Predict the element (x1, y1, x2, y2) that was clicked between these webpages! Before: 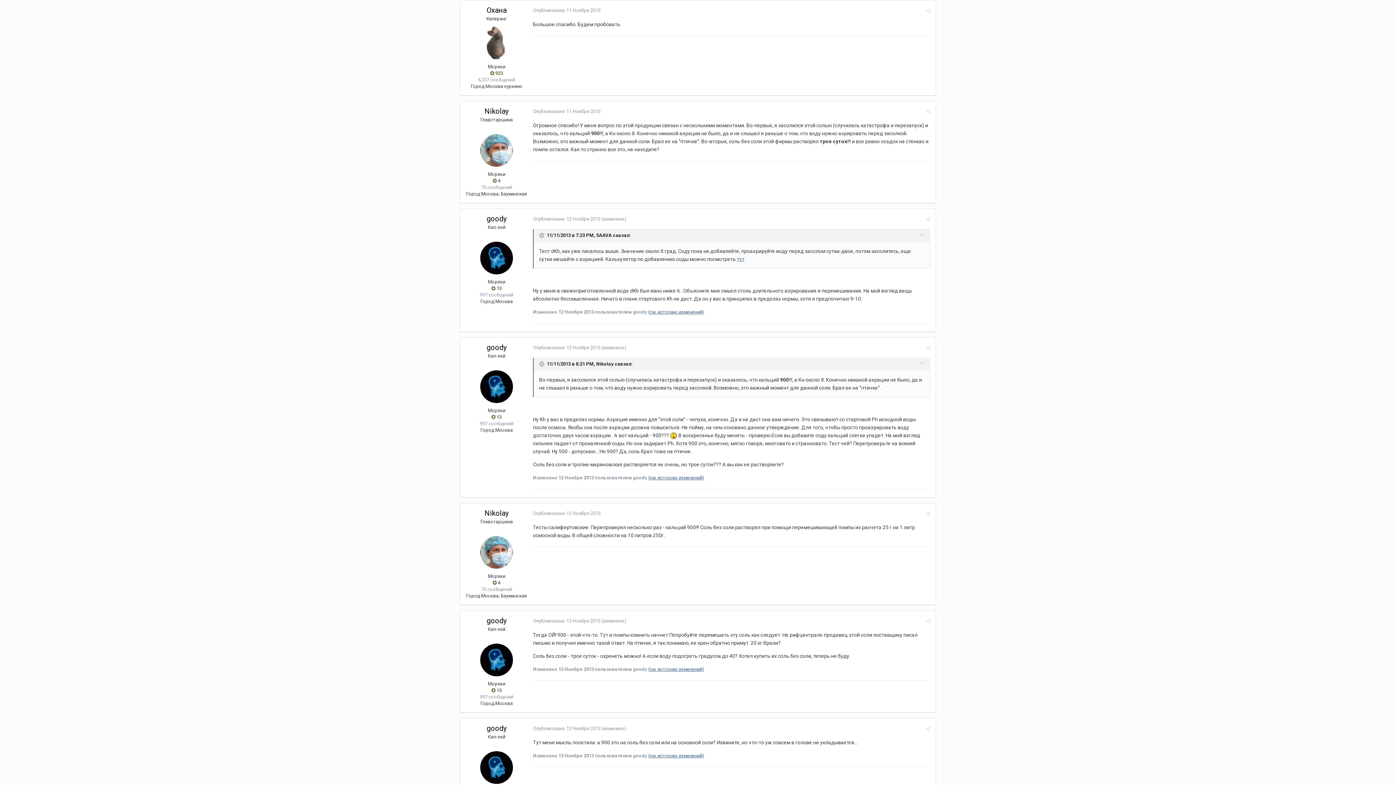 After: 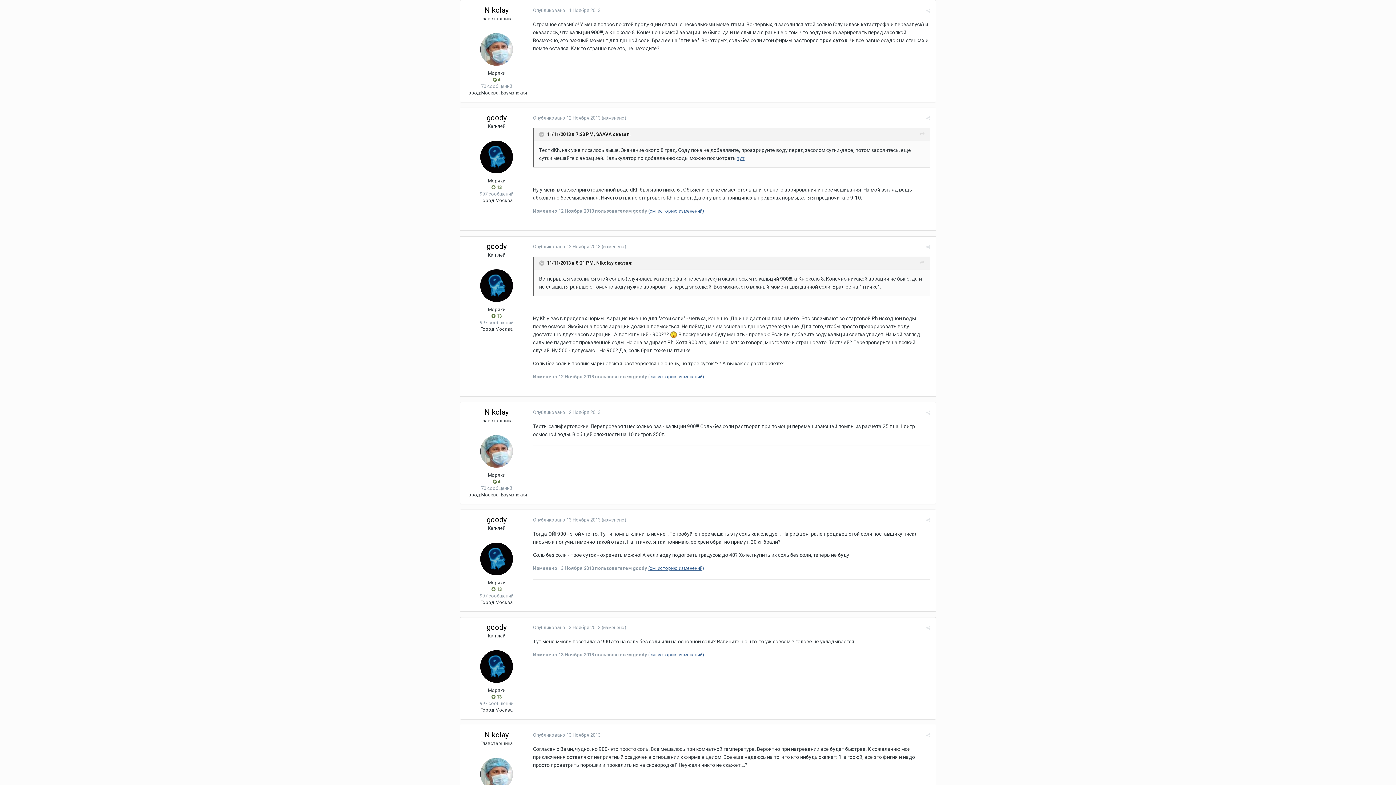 Action: bbox: (920, 360, 924, 368)